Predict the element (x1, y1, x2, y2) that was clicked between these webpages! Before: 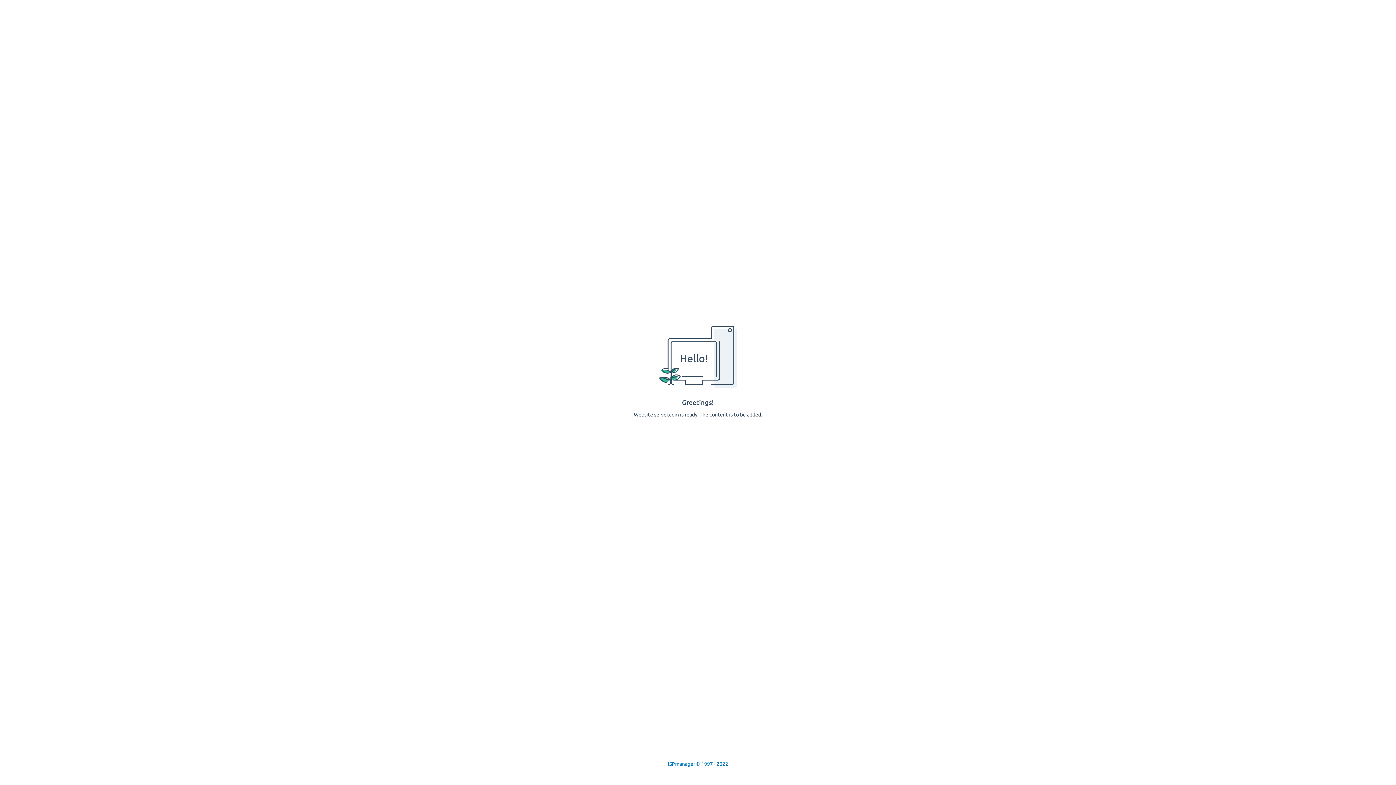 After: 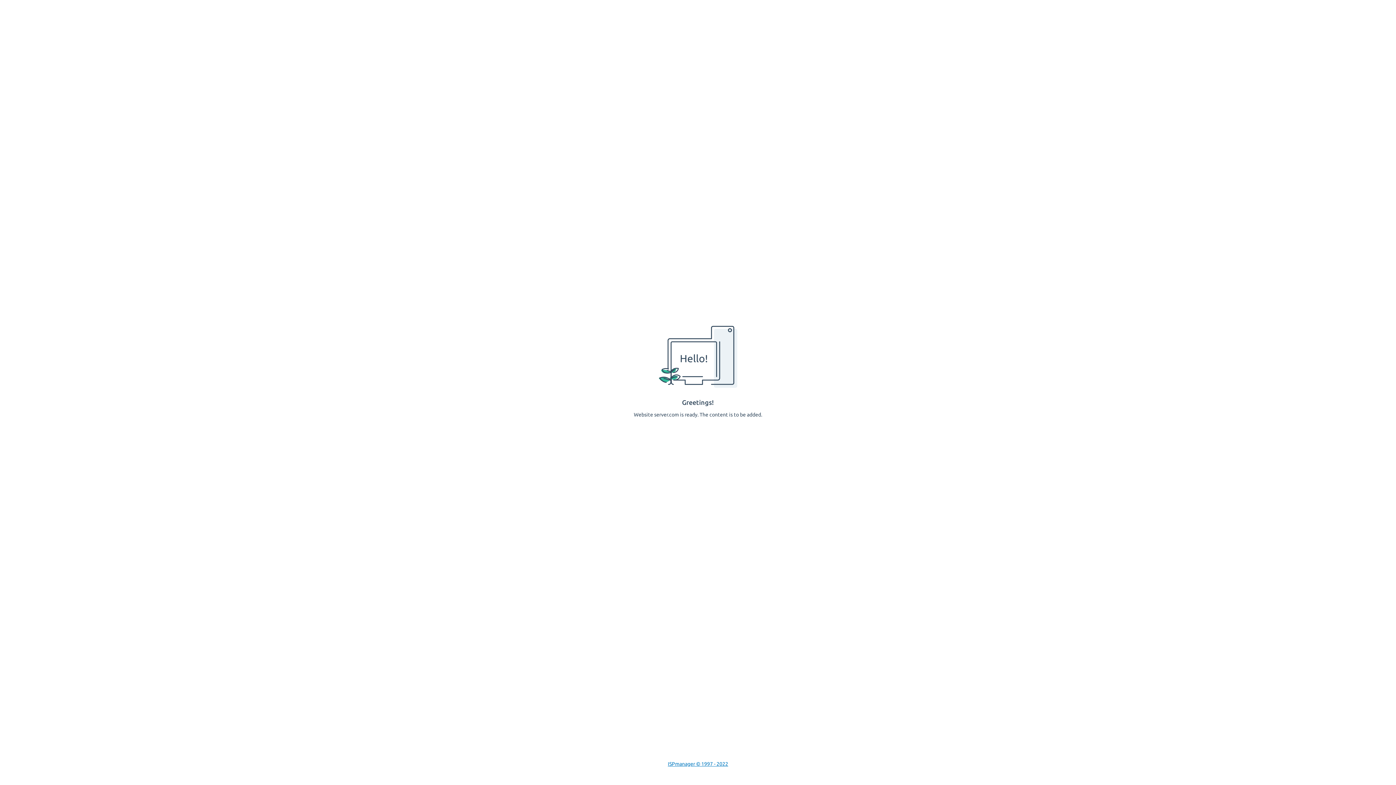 Action: label: ISPmanager © 1997 - 2022 bbox: (668, 761, 728, 767)